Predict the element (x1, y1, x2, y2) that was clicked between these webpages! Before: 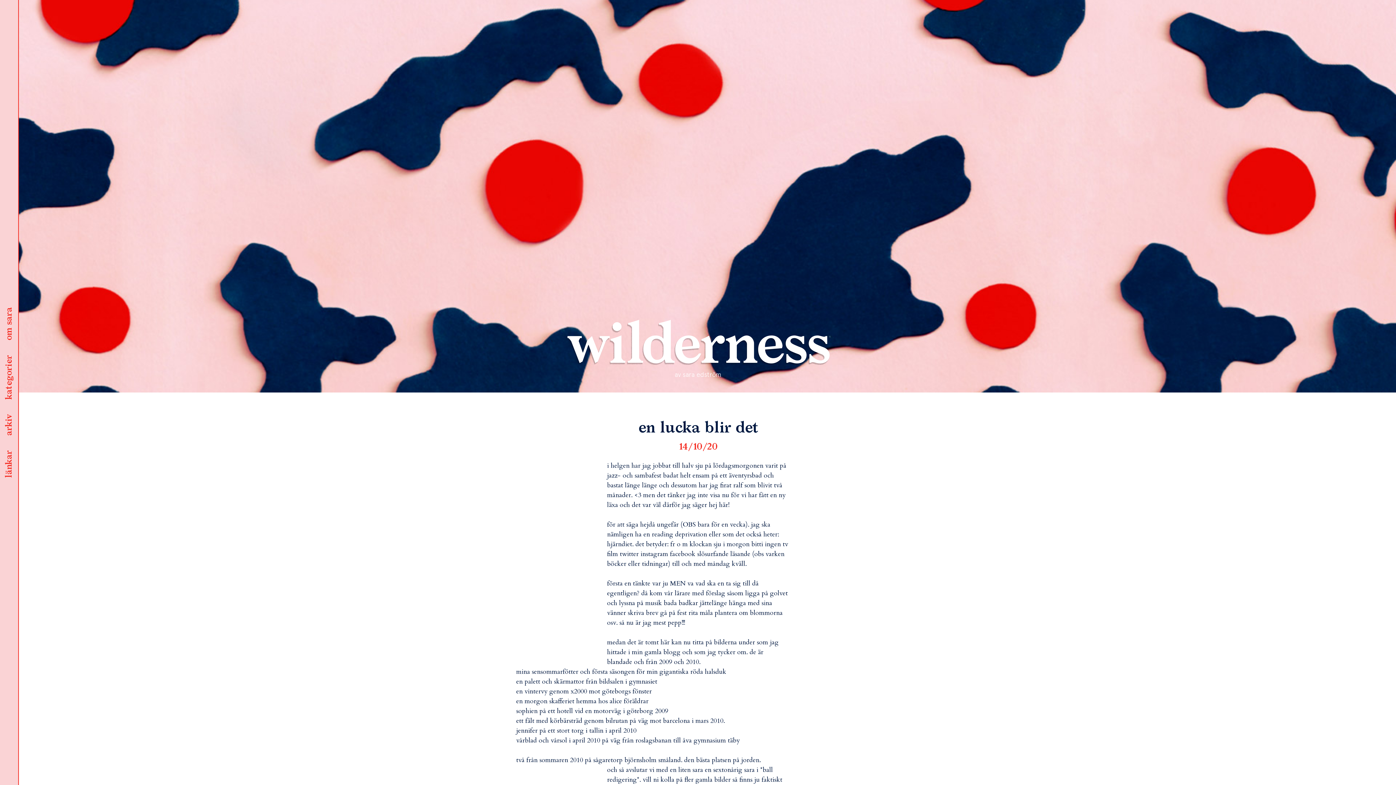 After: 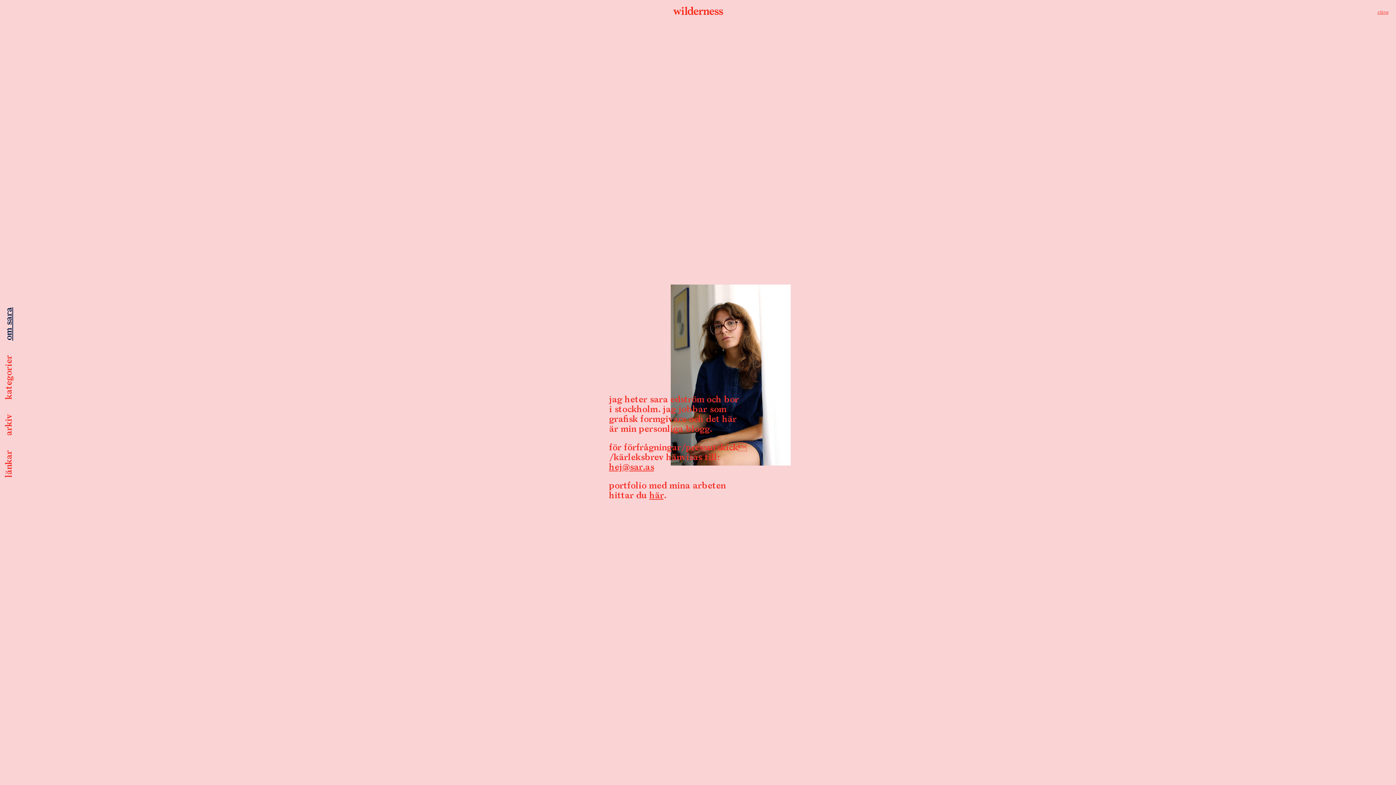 Action: label: om sara bbox: (0, 307, 18, 340)